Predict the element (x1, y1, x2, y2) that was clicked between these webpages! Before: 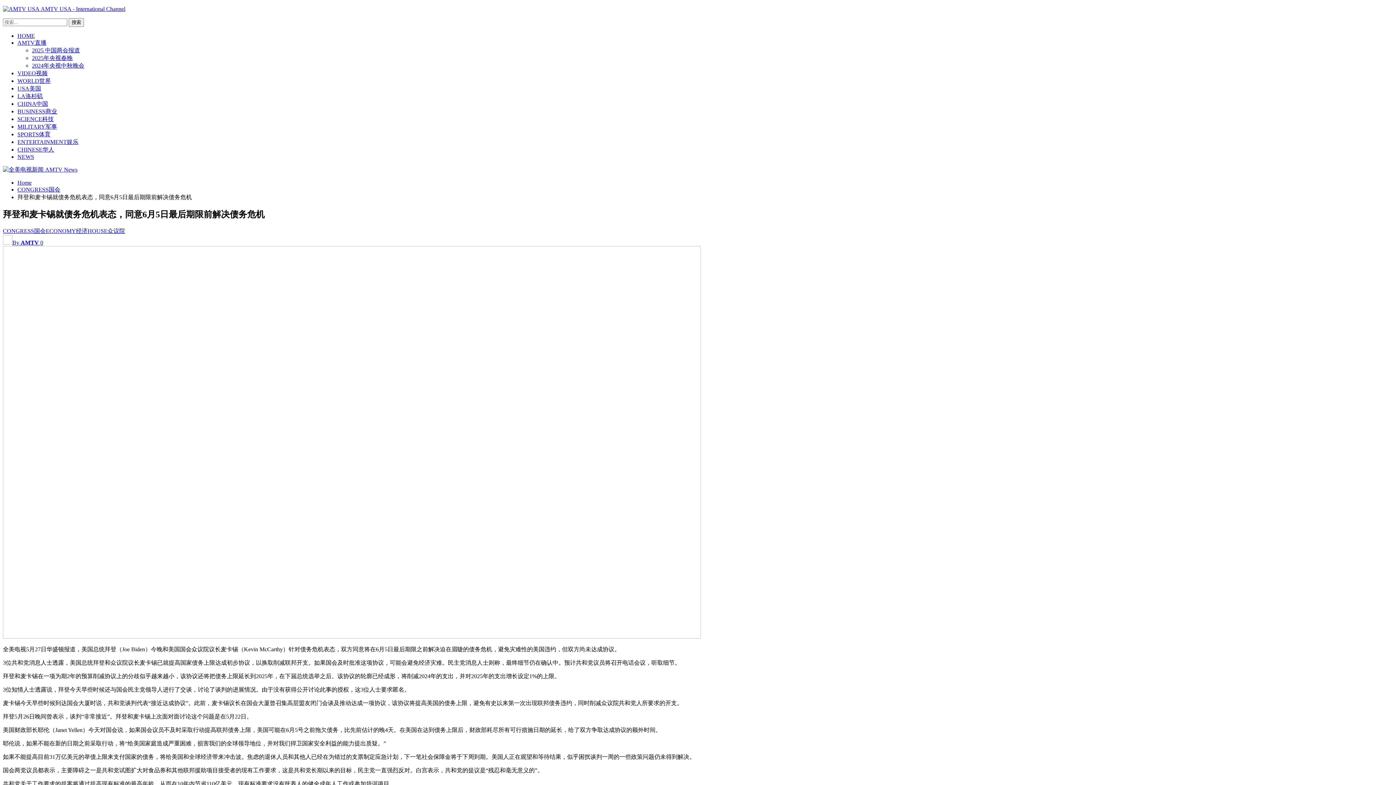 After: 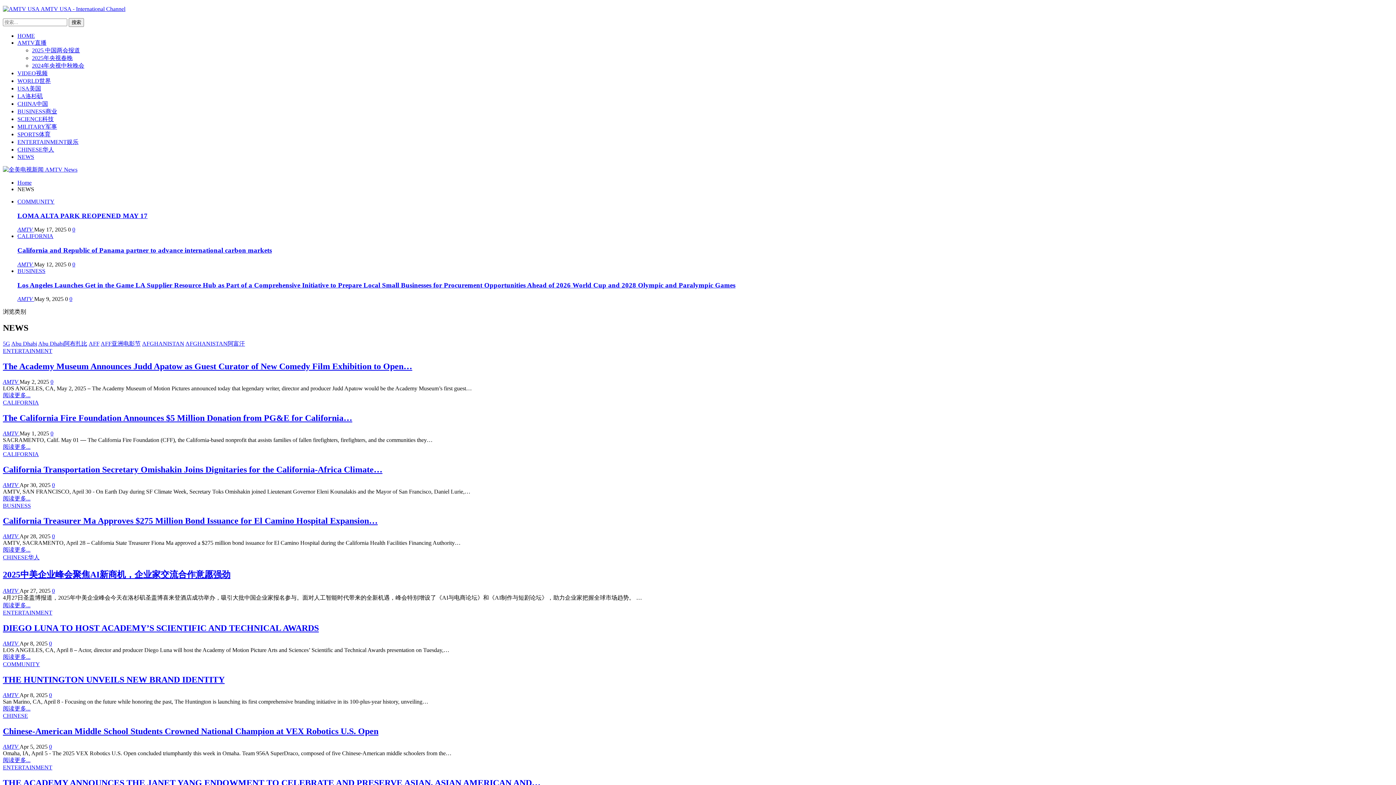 Action: label: NEWS bbox: (17, 153, 34, 160)